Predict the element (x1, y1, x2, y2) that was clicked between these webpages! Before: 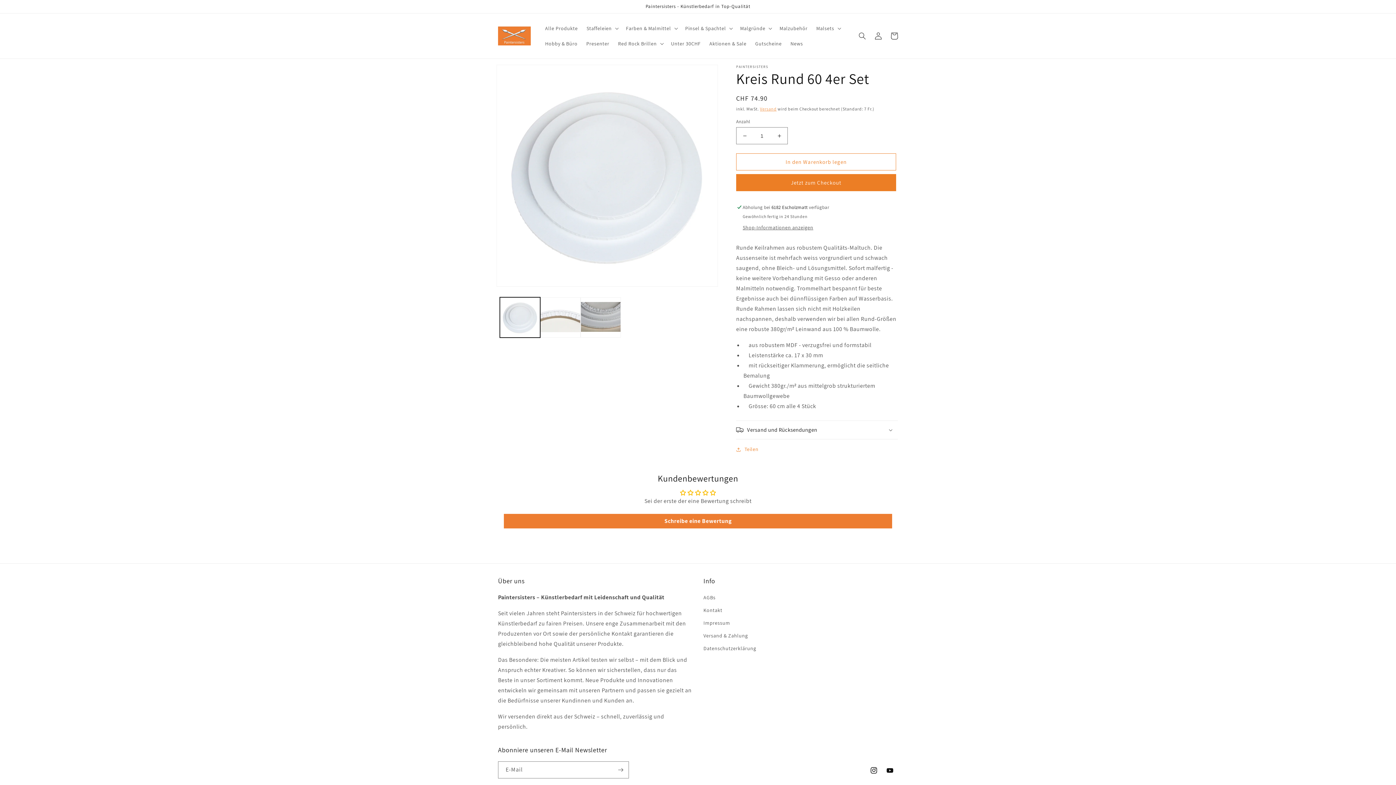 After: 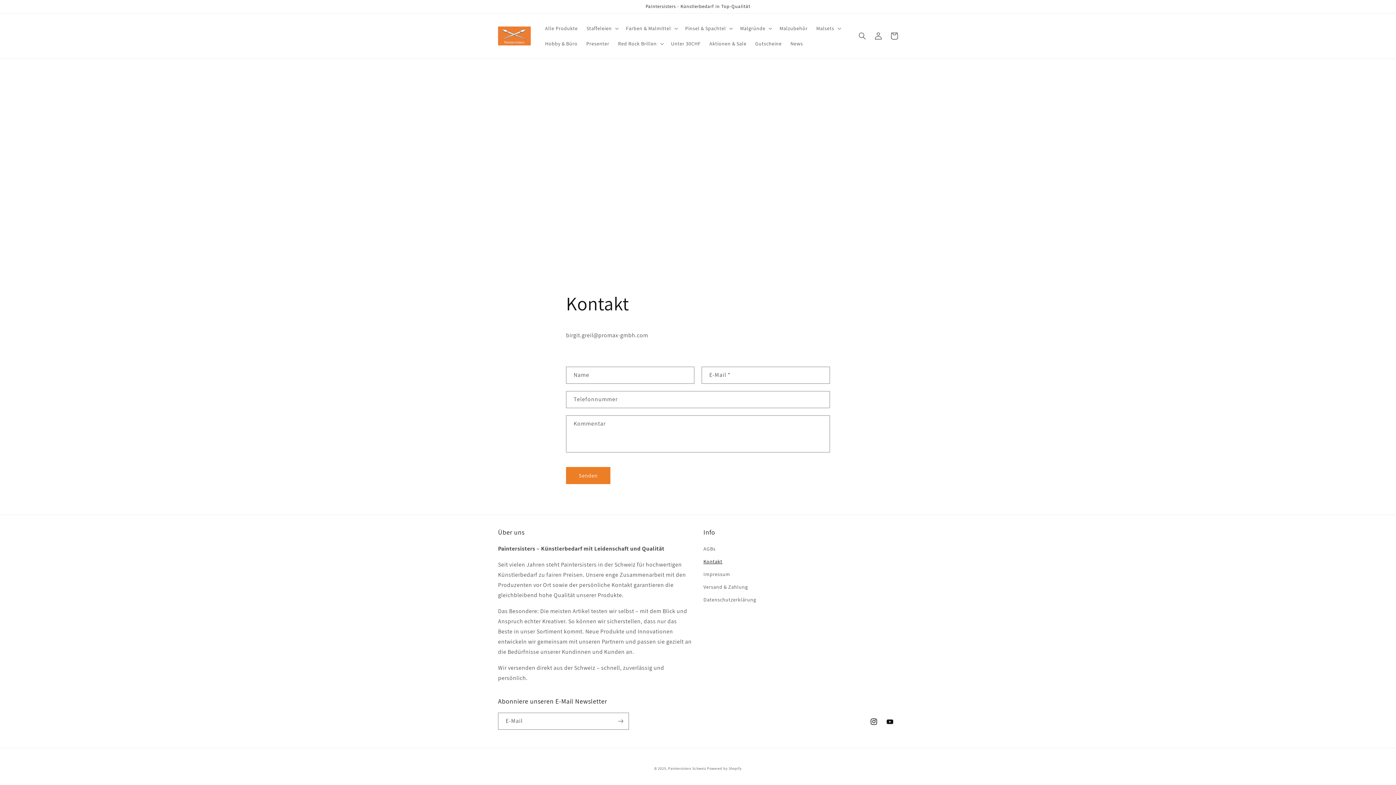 Action: label: Kontakt bbox: (703, 604, 722, 617)